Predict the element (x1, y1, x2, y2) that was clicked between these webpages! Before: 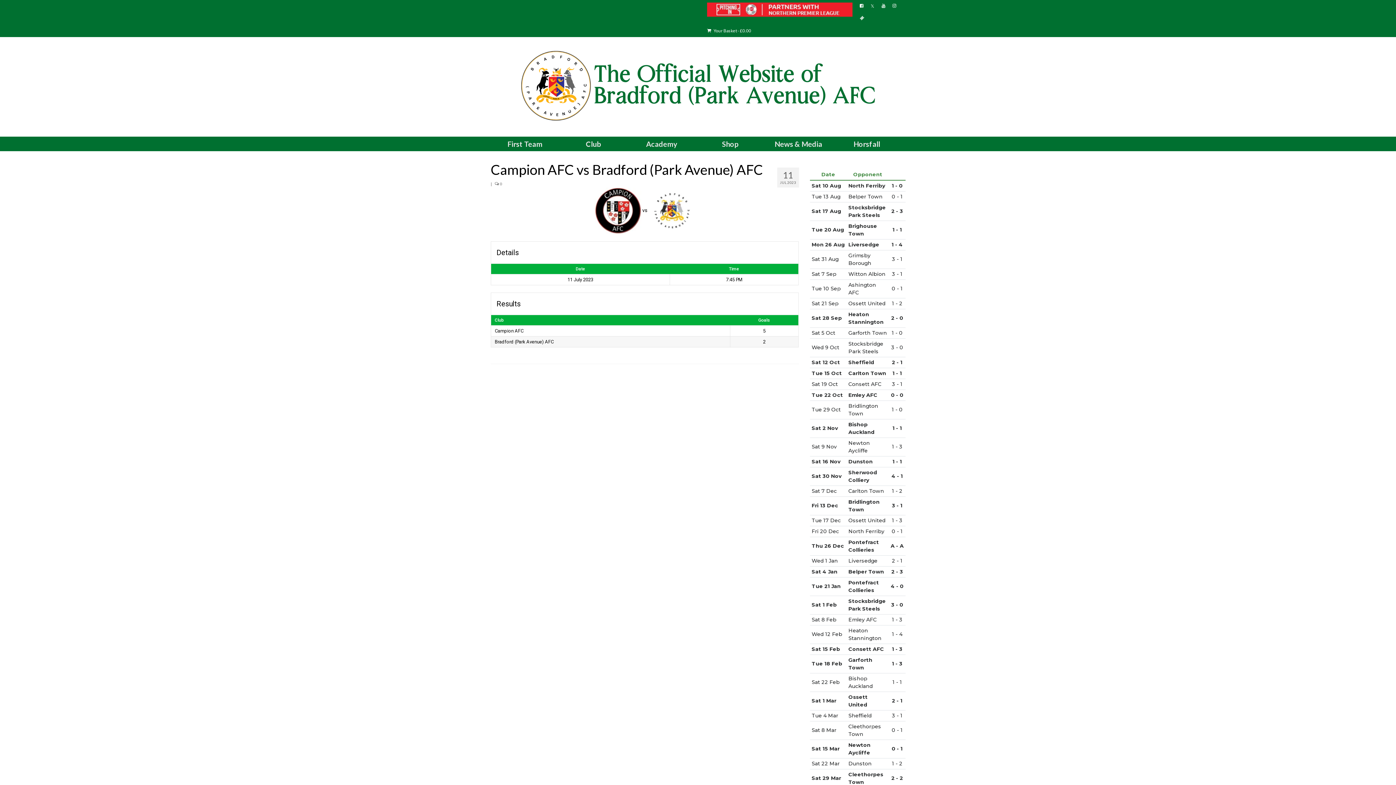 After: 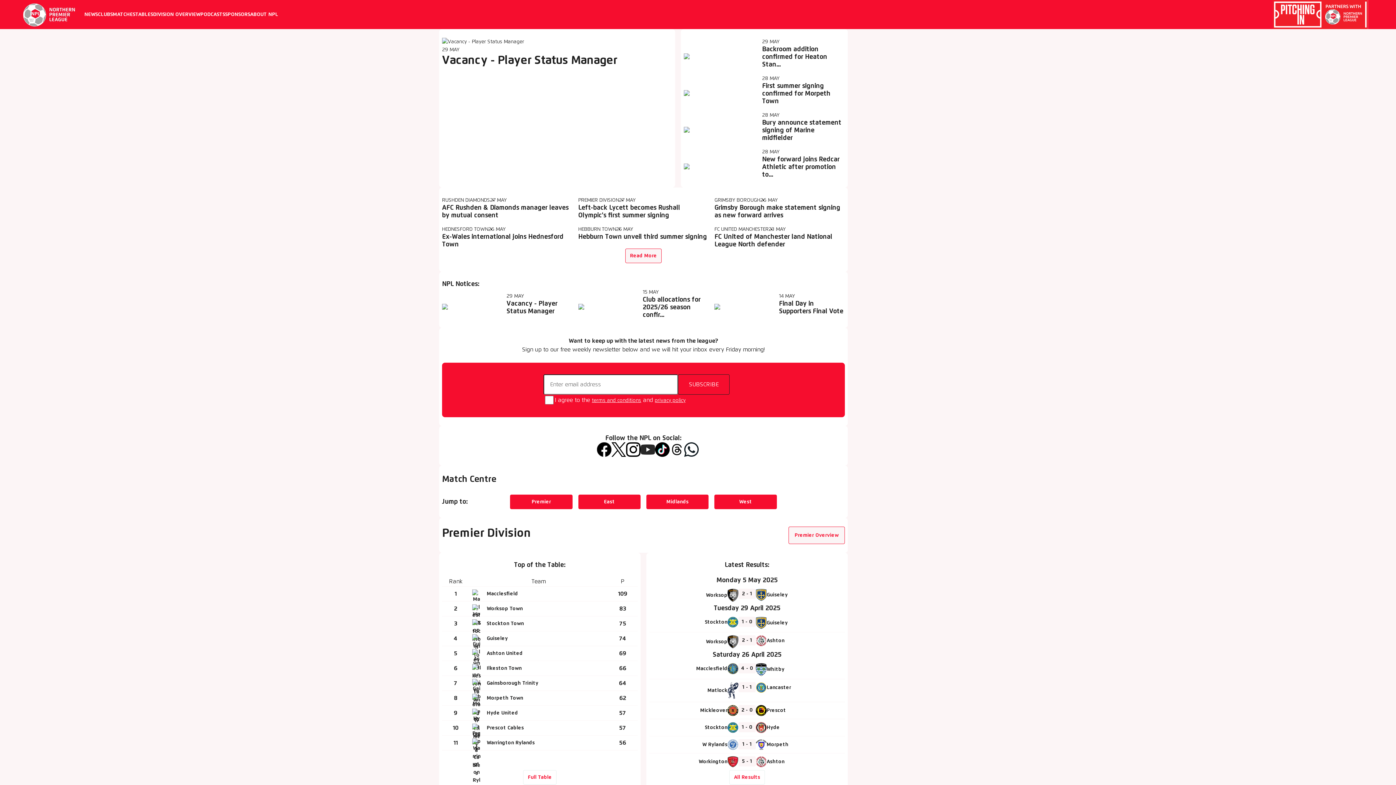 Action: bbox: (703, 0, 856, 19)